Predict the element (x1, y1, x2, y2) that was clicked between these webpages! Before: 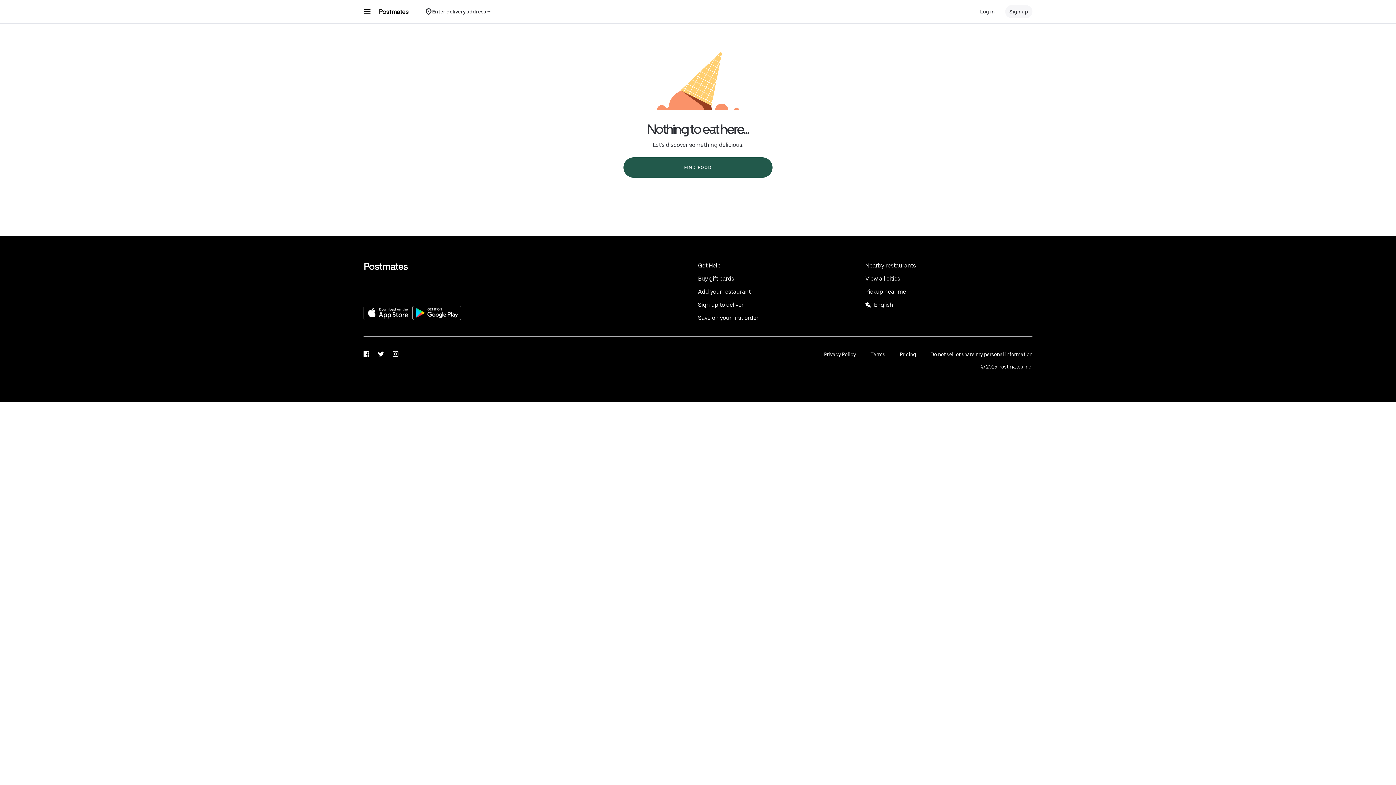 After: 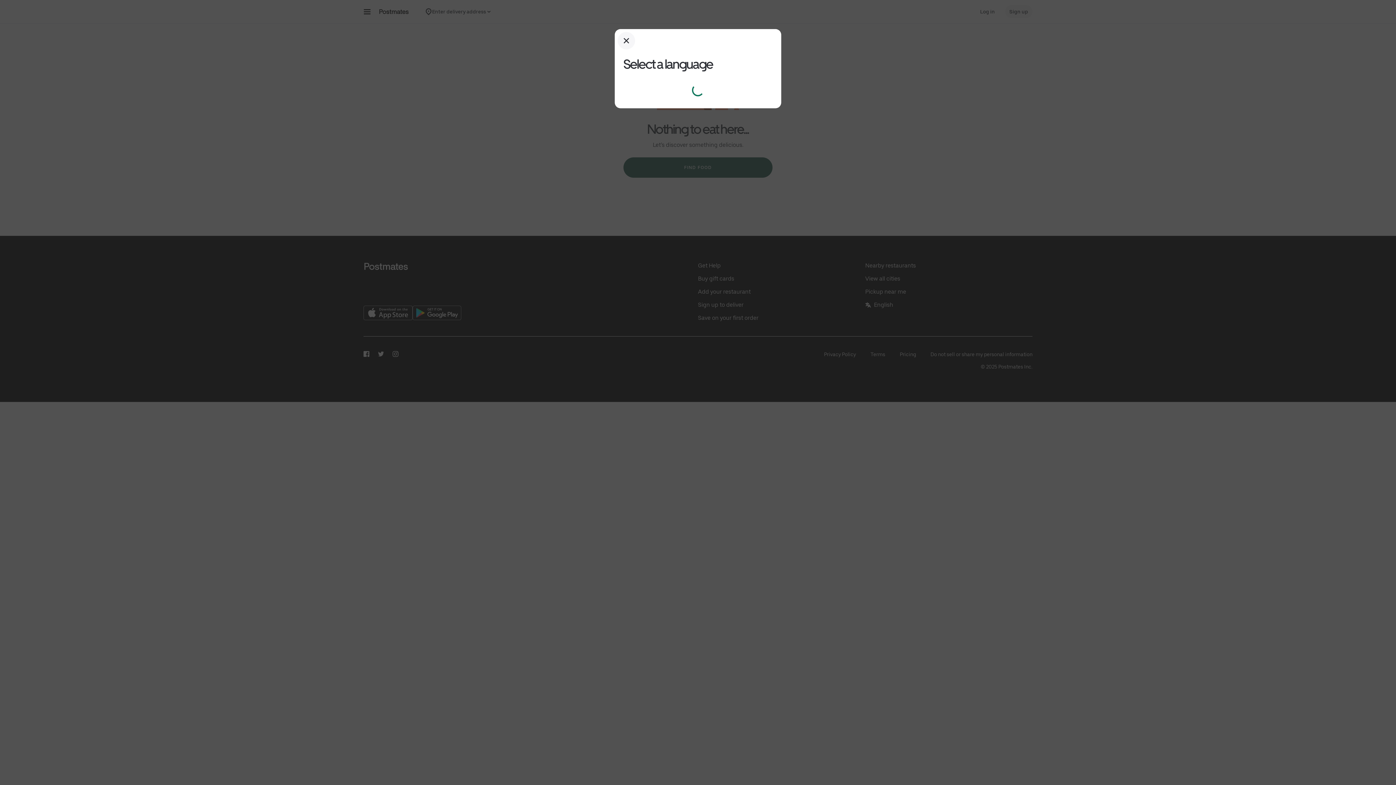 Action: bbox: (865, 301, 1032, 308) label: English